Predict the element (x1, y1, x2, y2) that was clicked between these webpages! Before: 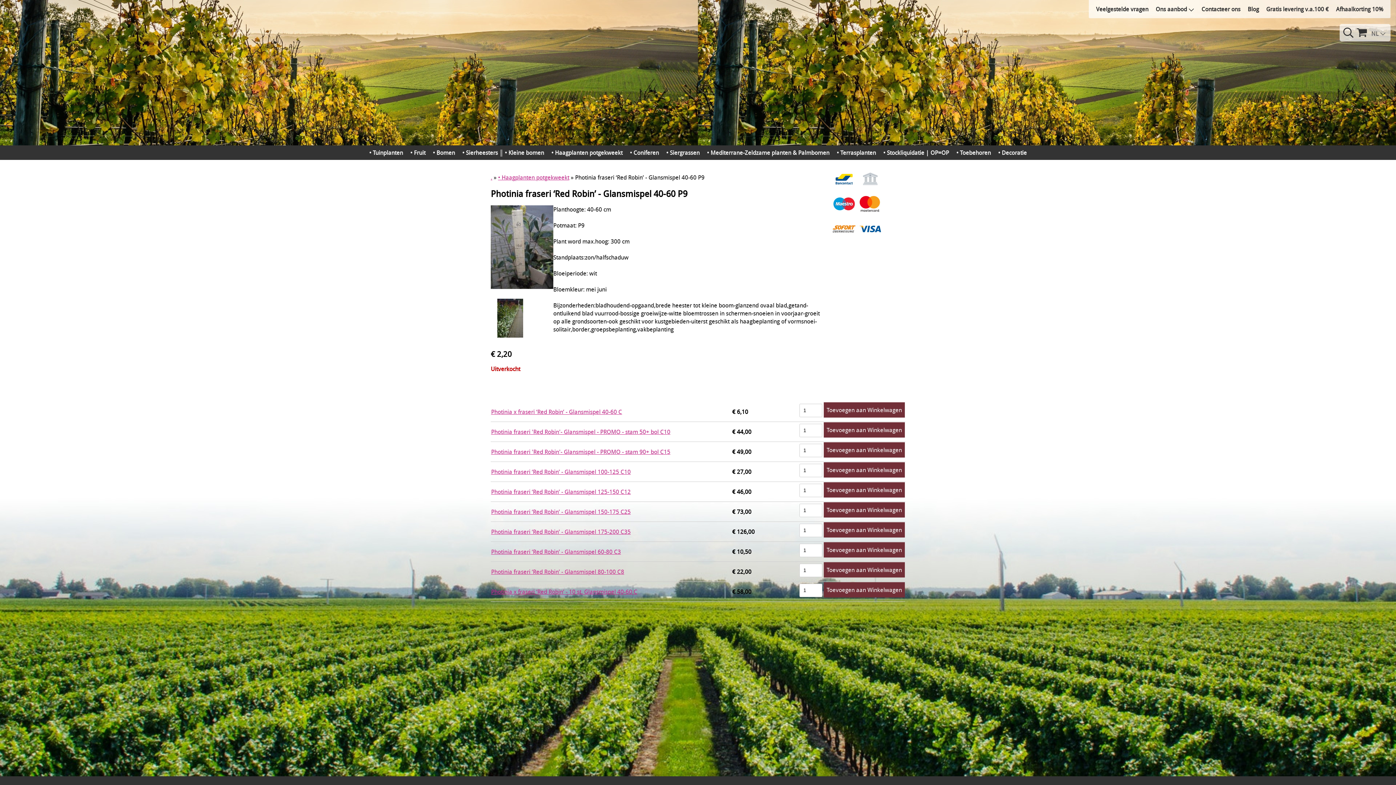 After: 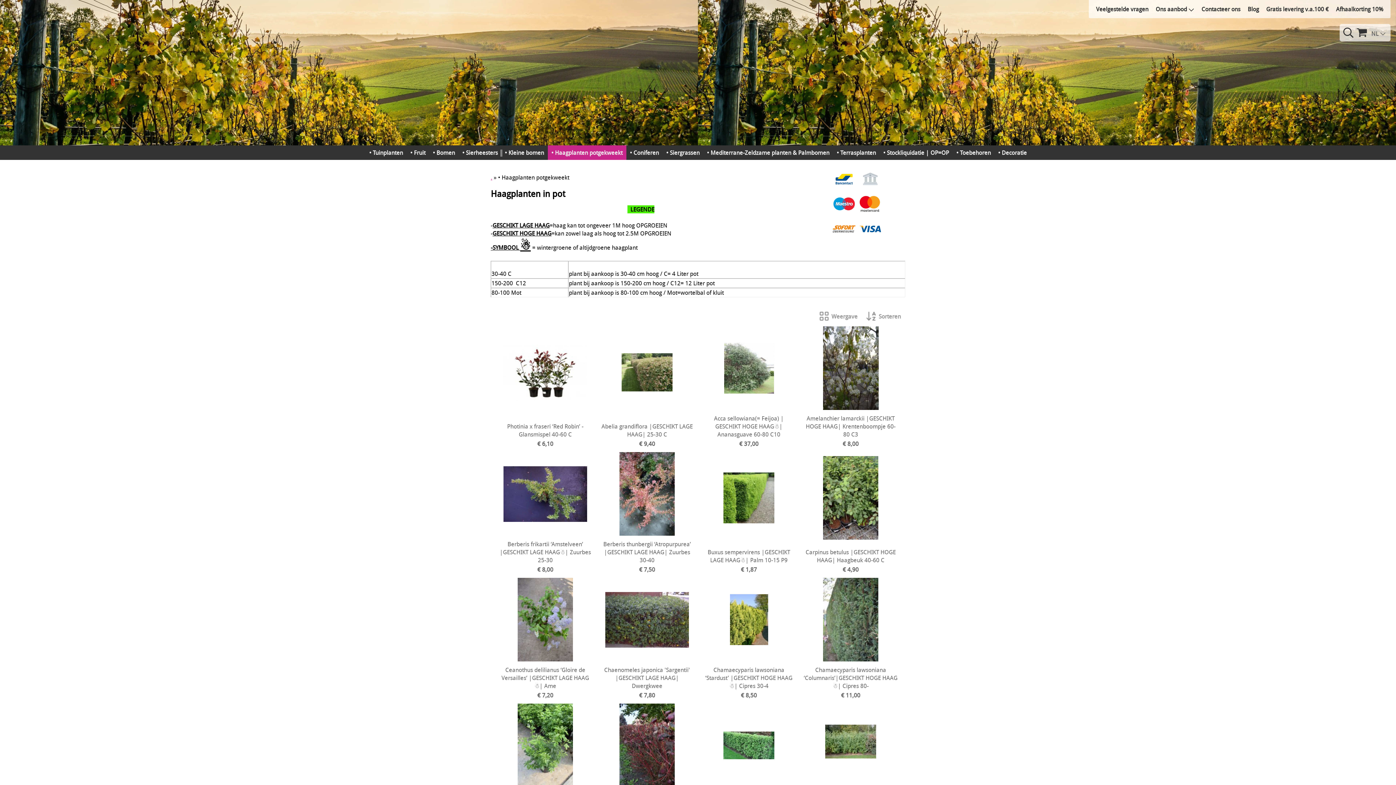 Action: label: • Haagplanten potgekweekt bbox: (547, 145, 626, 160)